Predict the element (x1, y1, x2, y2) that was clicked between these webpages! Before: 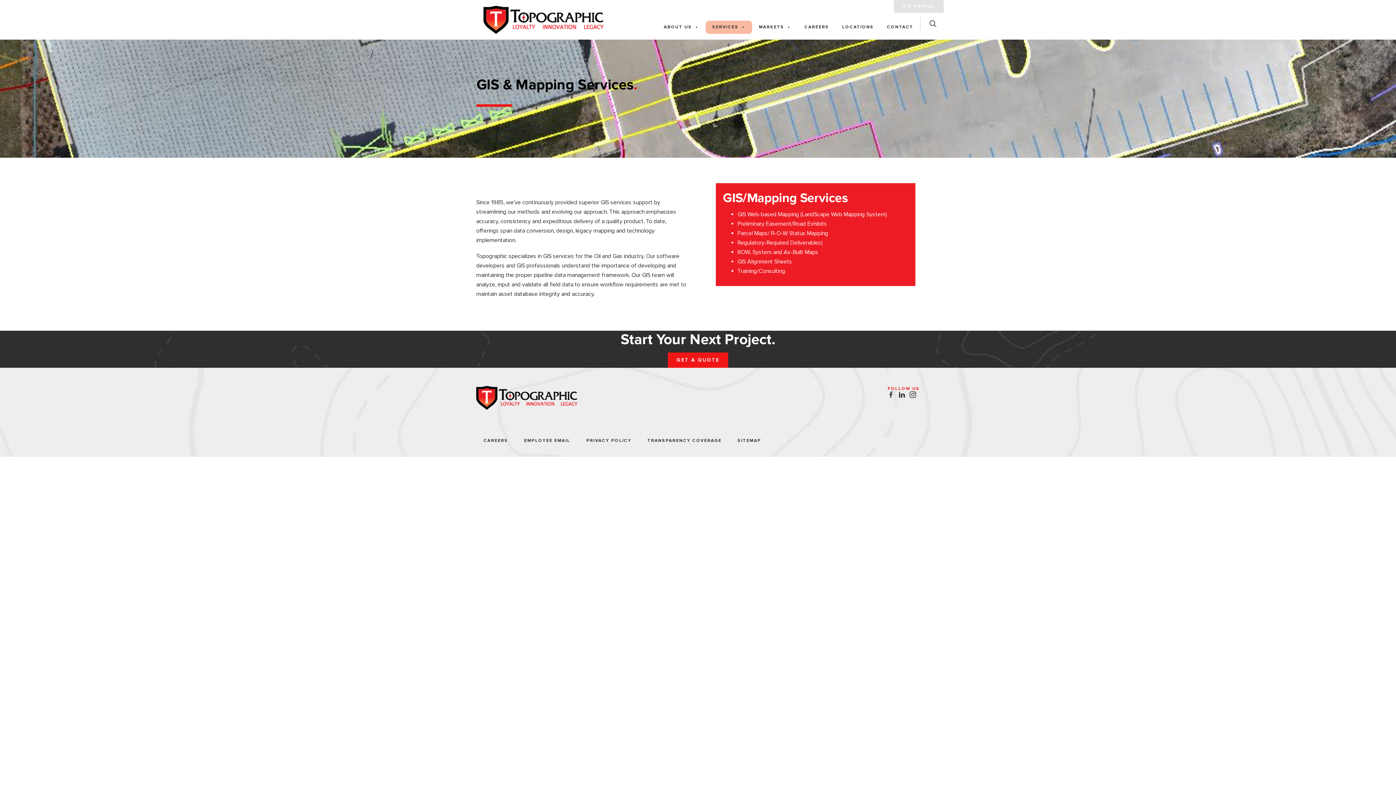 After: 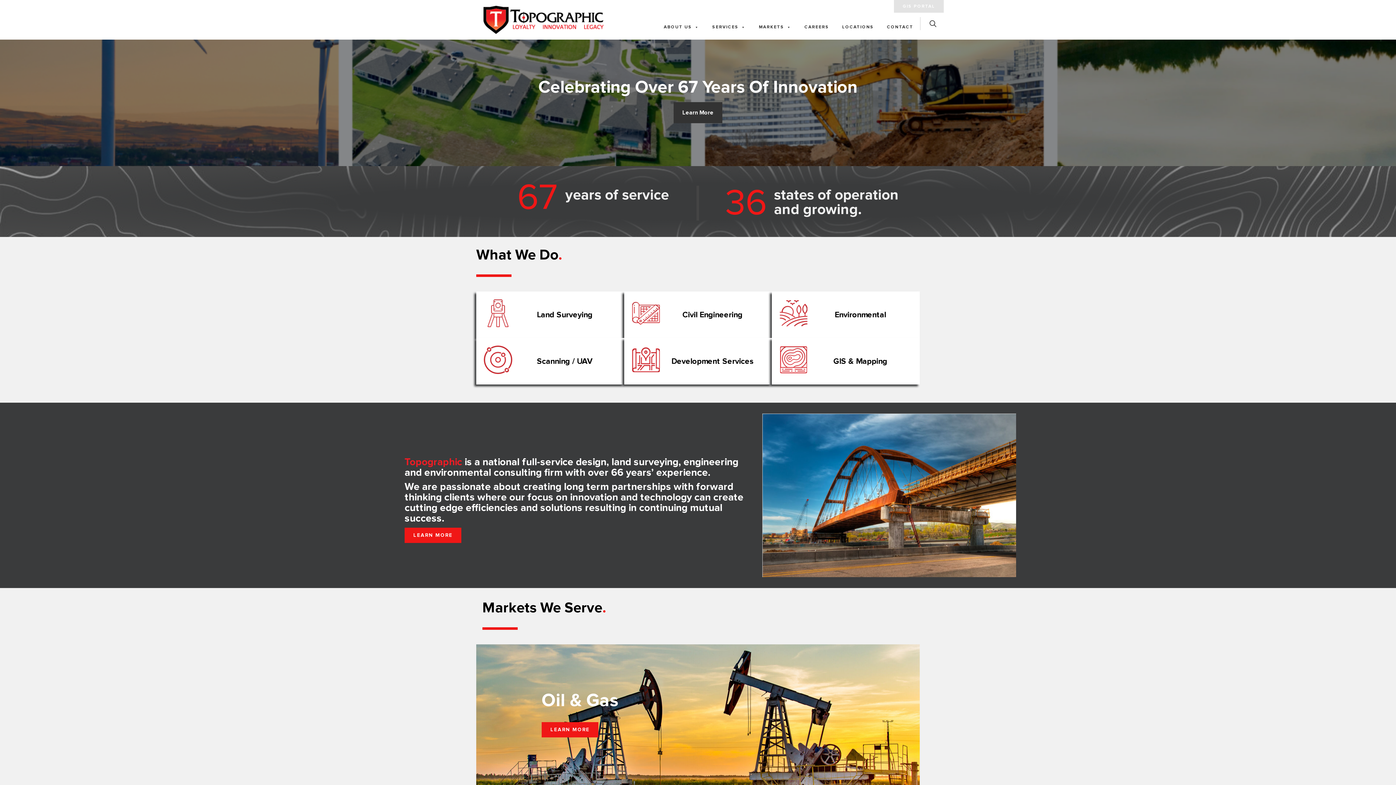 Action: bbox: (476, 404, 577, 411)